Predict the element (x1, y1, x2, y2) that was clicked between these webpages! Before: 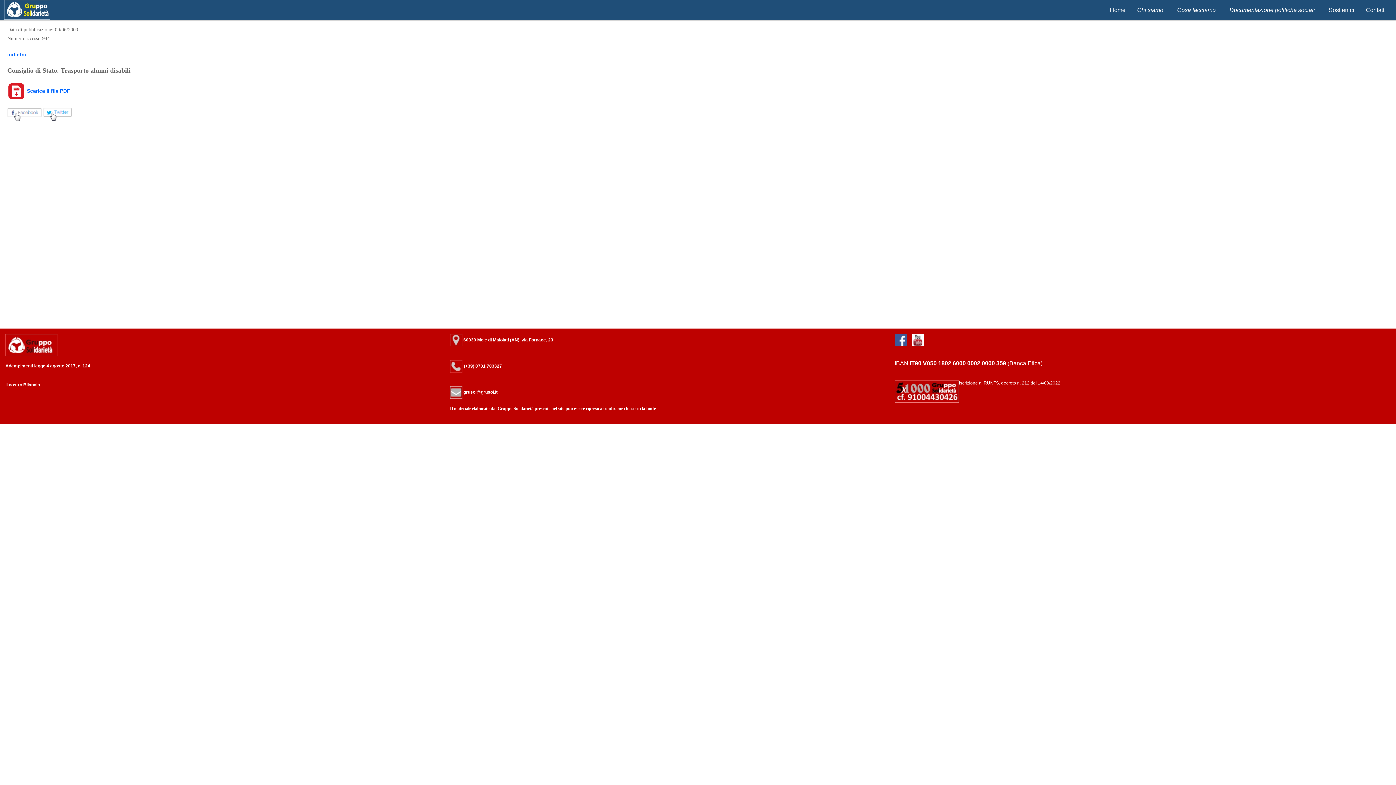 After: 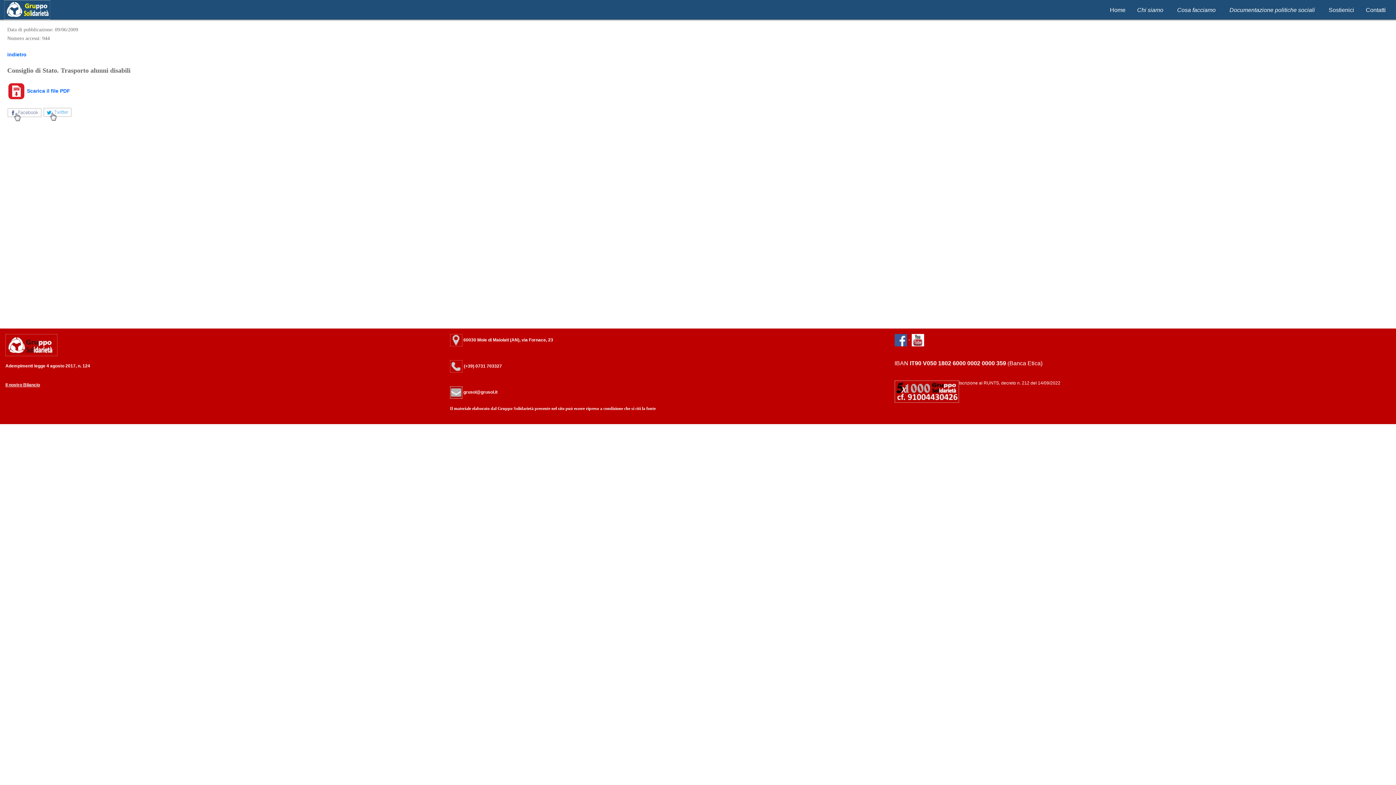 Action: bbox: (5, 382, 40, 387) label: Il nostro Bilancio